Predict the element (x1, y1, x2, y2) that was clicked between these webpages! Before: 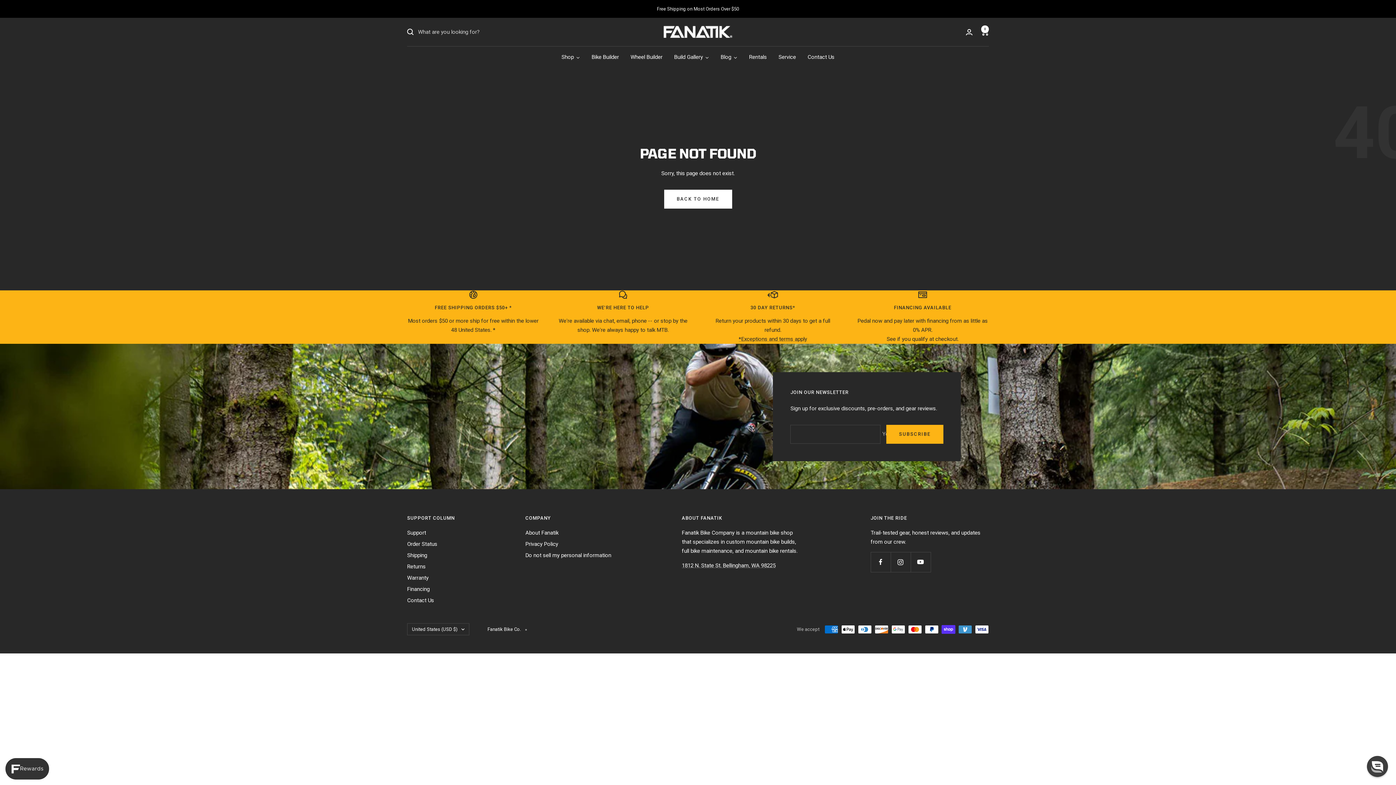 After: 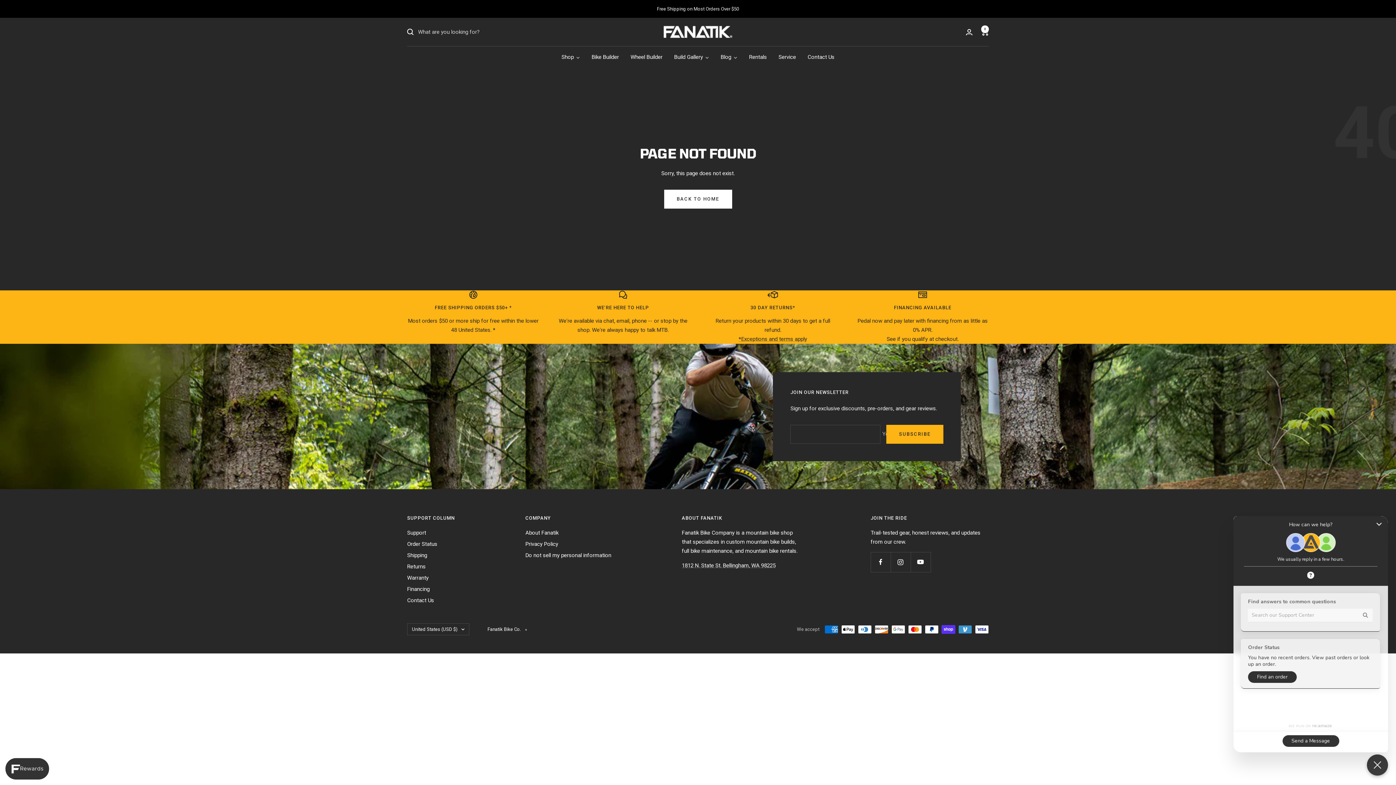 Action: bbox: (1368, 757, 1387, 776) label: Chat widget toggle